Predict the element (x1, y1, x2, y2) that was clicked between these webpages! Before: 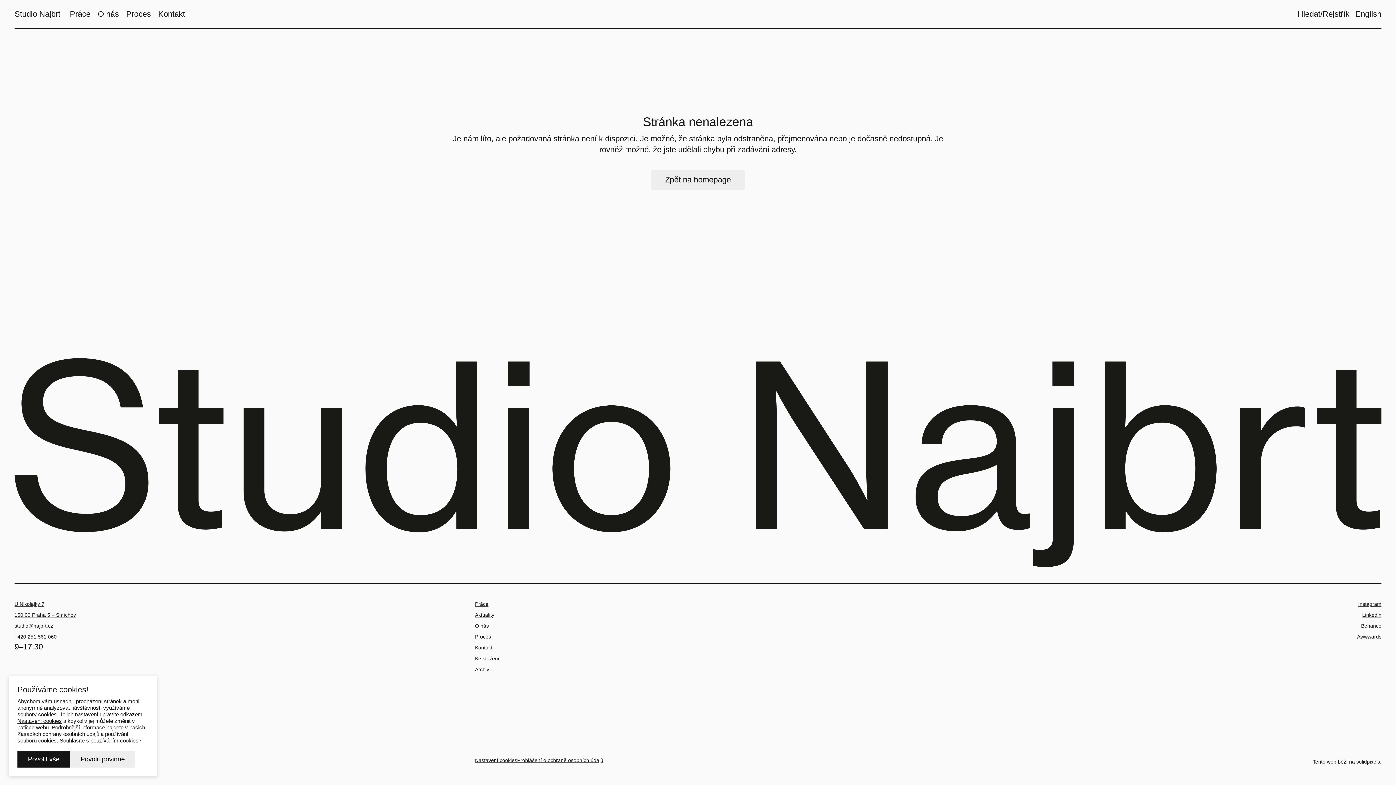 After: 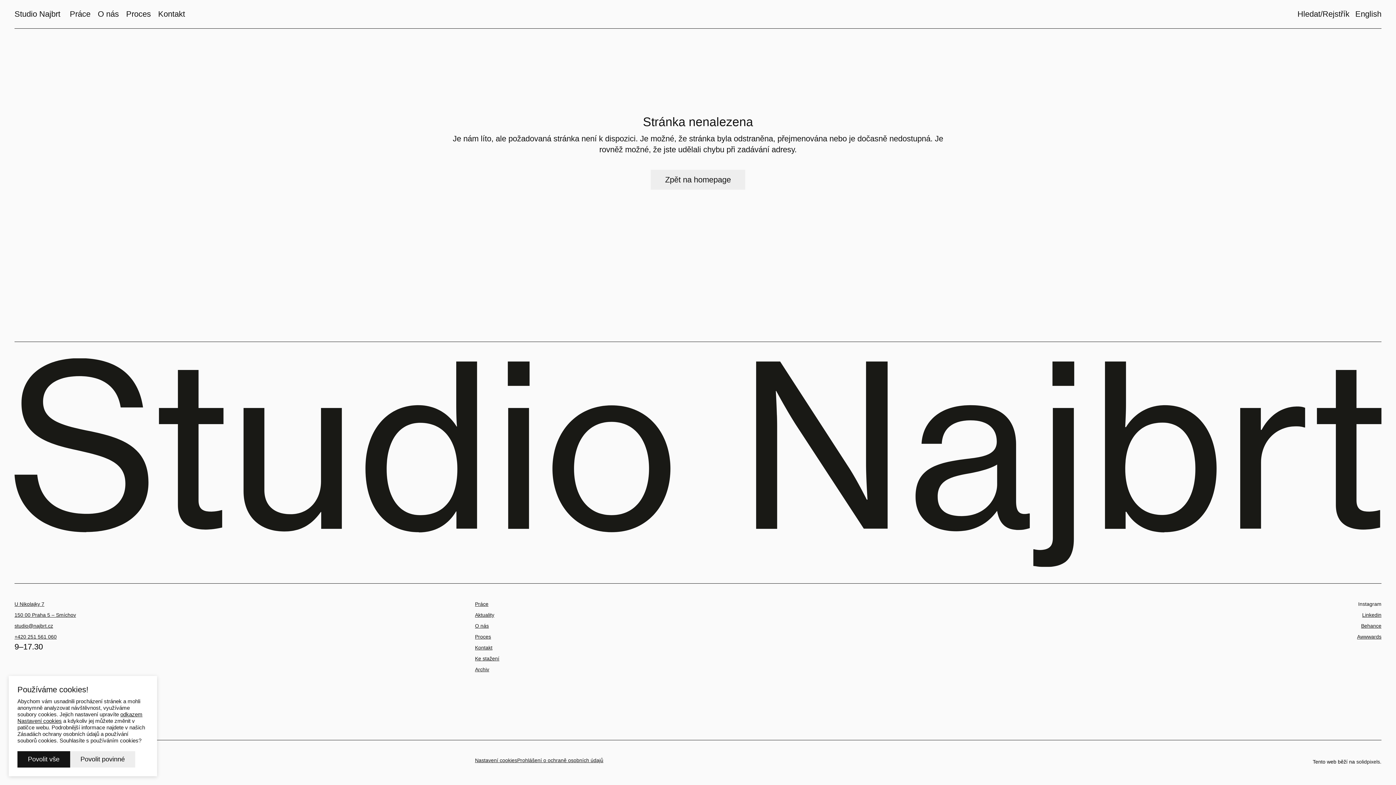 Action: bbox: (1358, 601, 1381, 607) label: Instagram
